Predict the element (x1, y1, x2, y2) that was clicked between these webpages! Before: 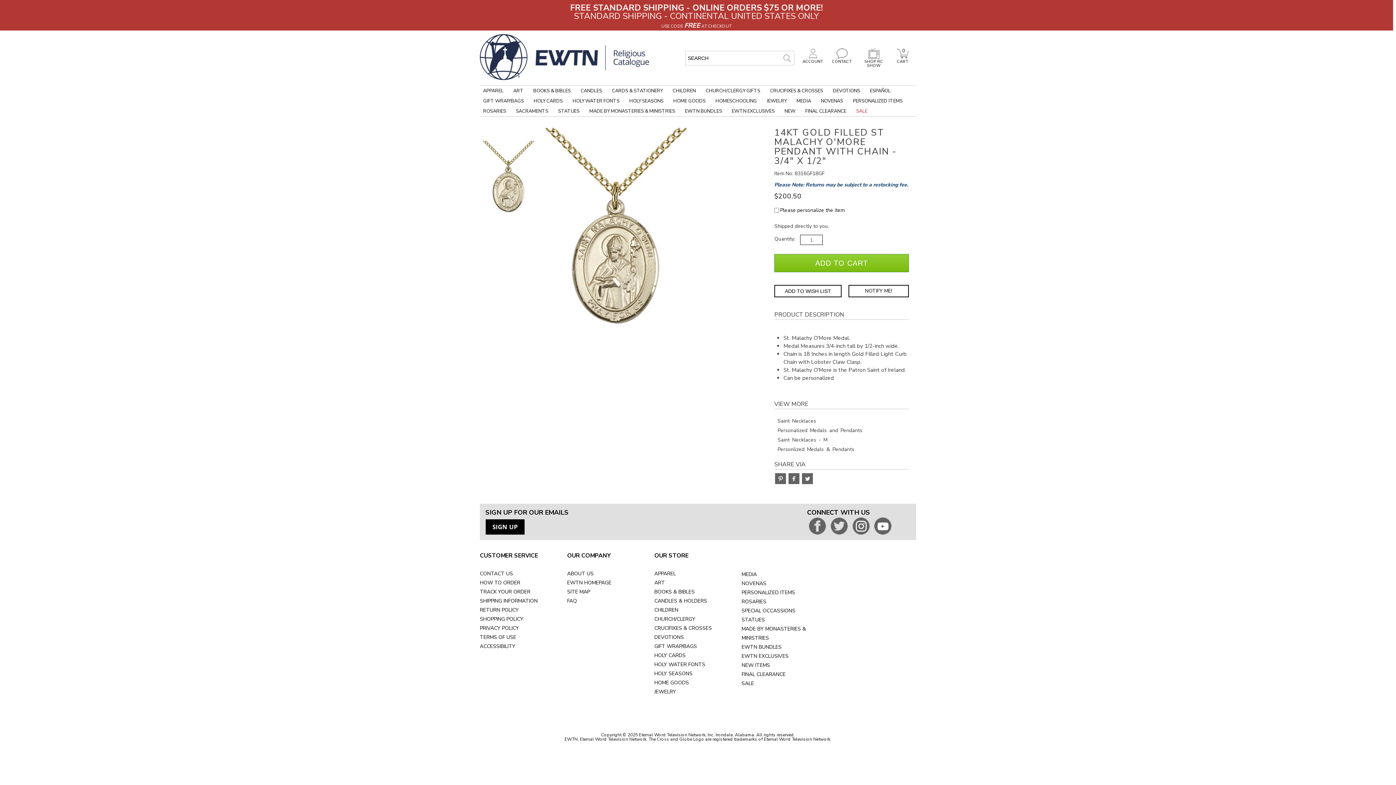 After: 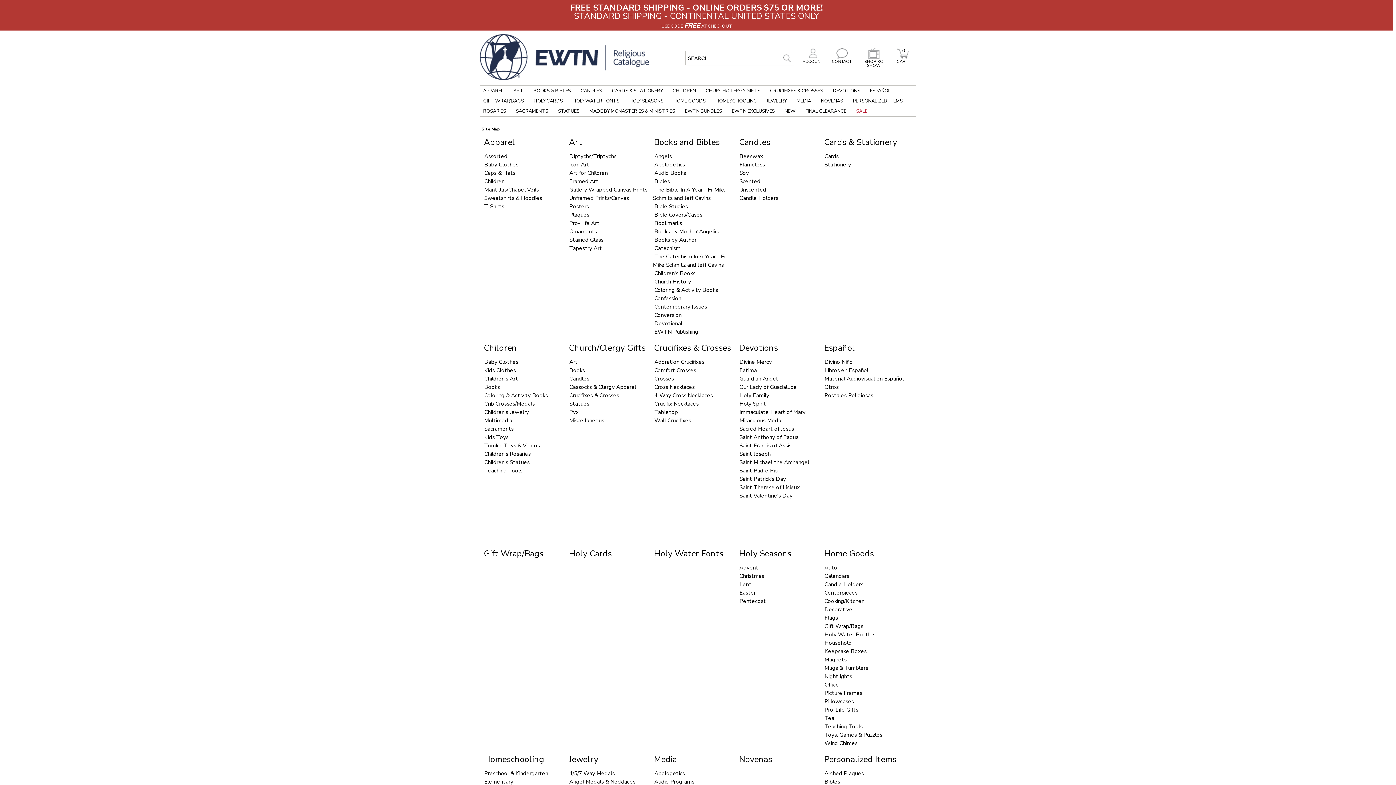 Action: label: SITE MAP bbox: (567, 588, 590, 595)